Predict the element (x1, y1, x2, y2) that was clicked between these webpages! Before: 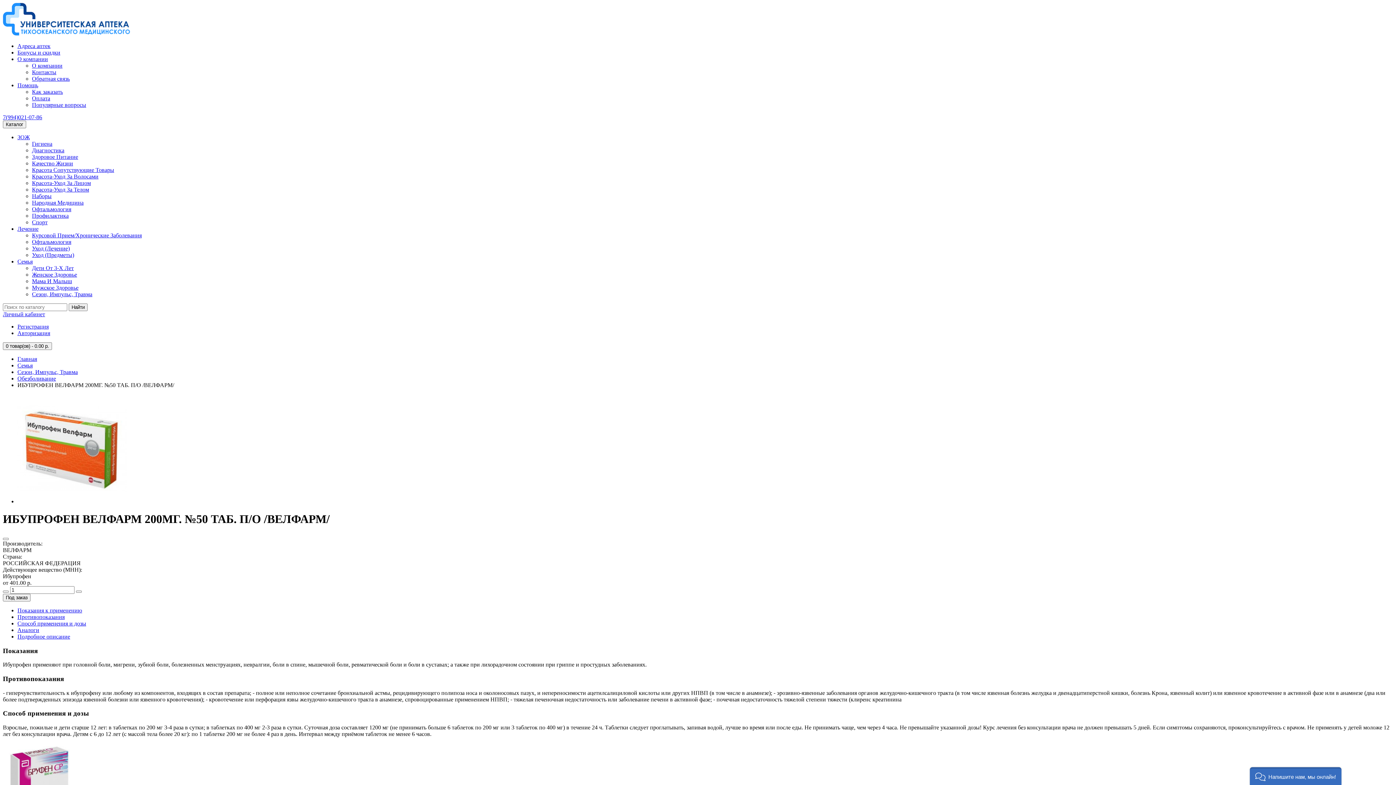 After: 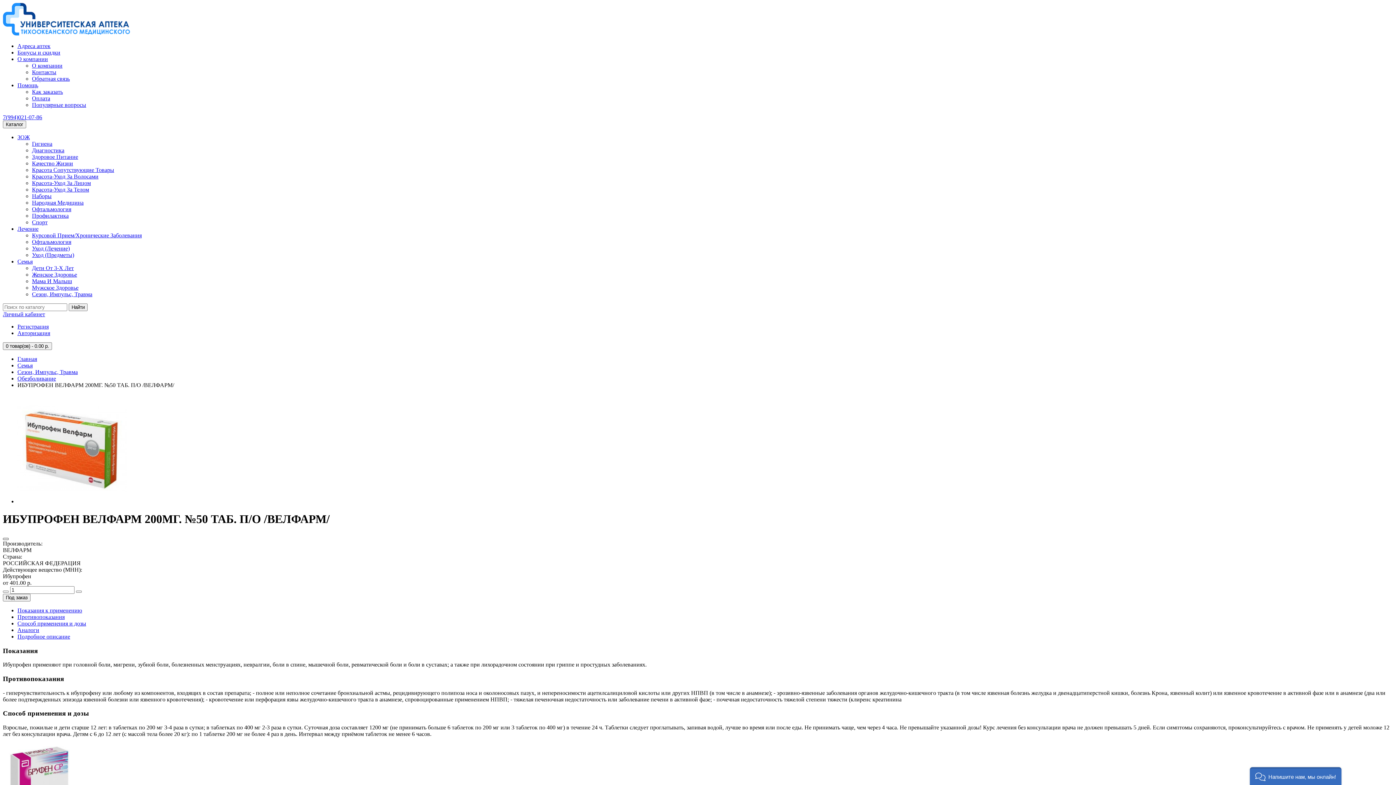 Action: bbox: (2, 538, 8, 540)